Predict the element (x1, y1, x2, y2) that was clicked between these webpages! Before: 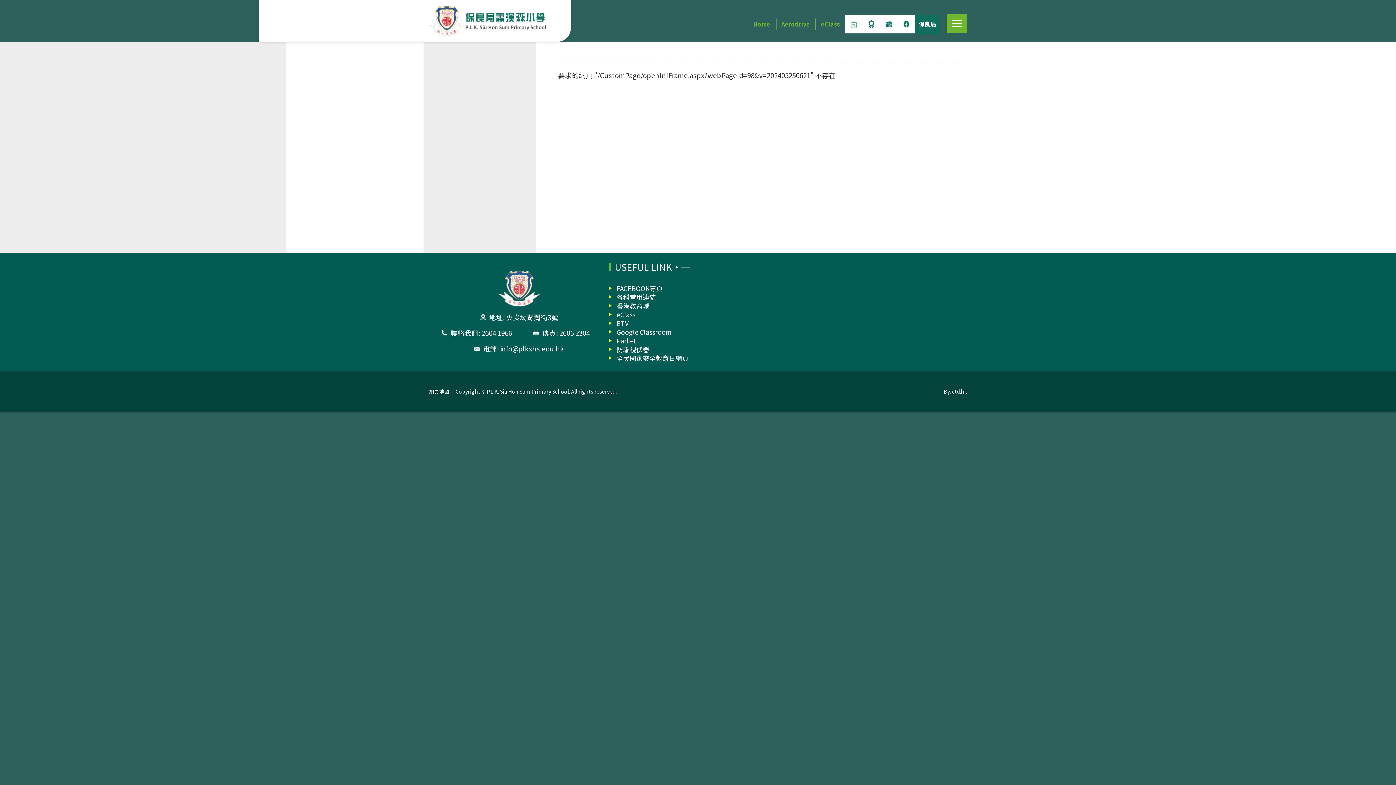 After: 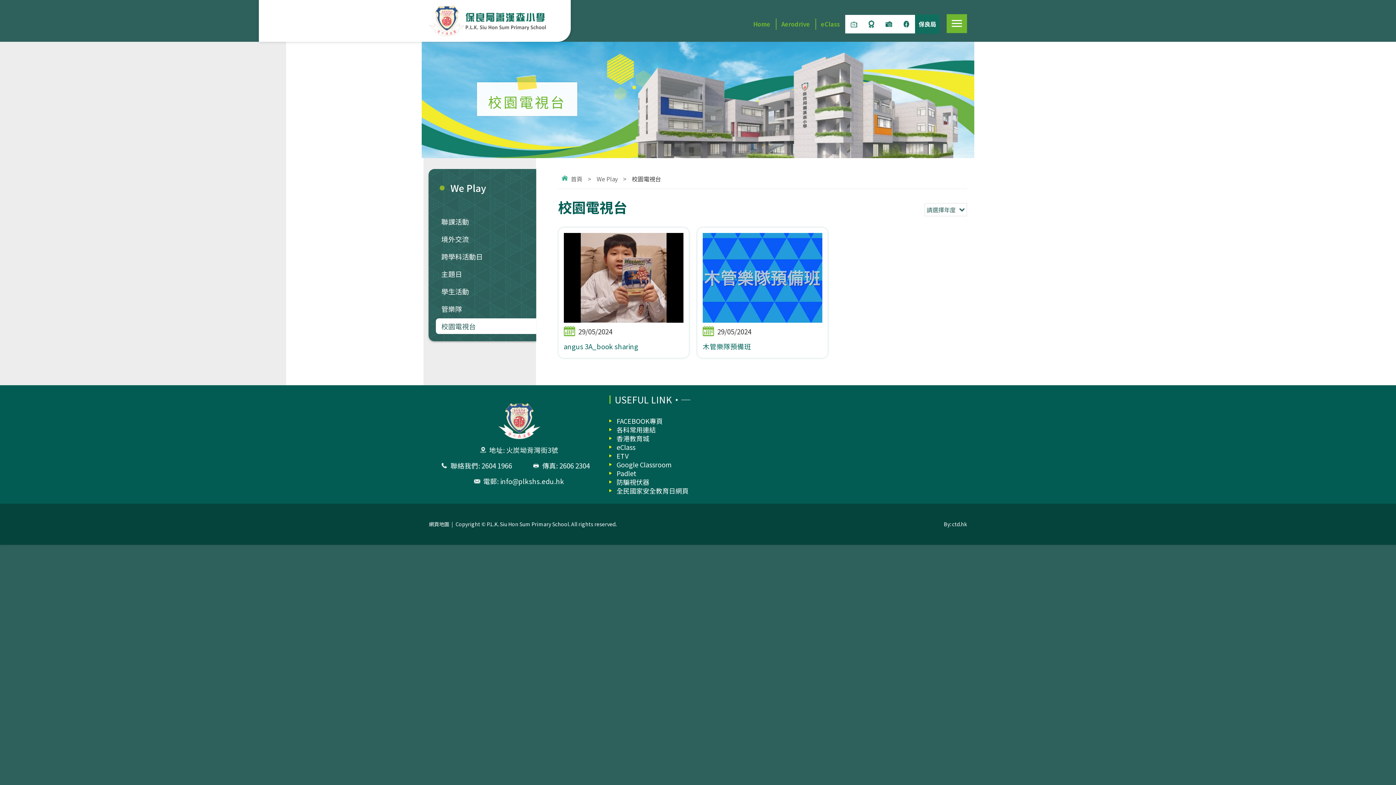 Action: bbox: (845, 14, 862, 33)